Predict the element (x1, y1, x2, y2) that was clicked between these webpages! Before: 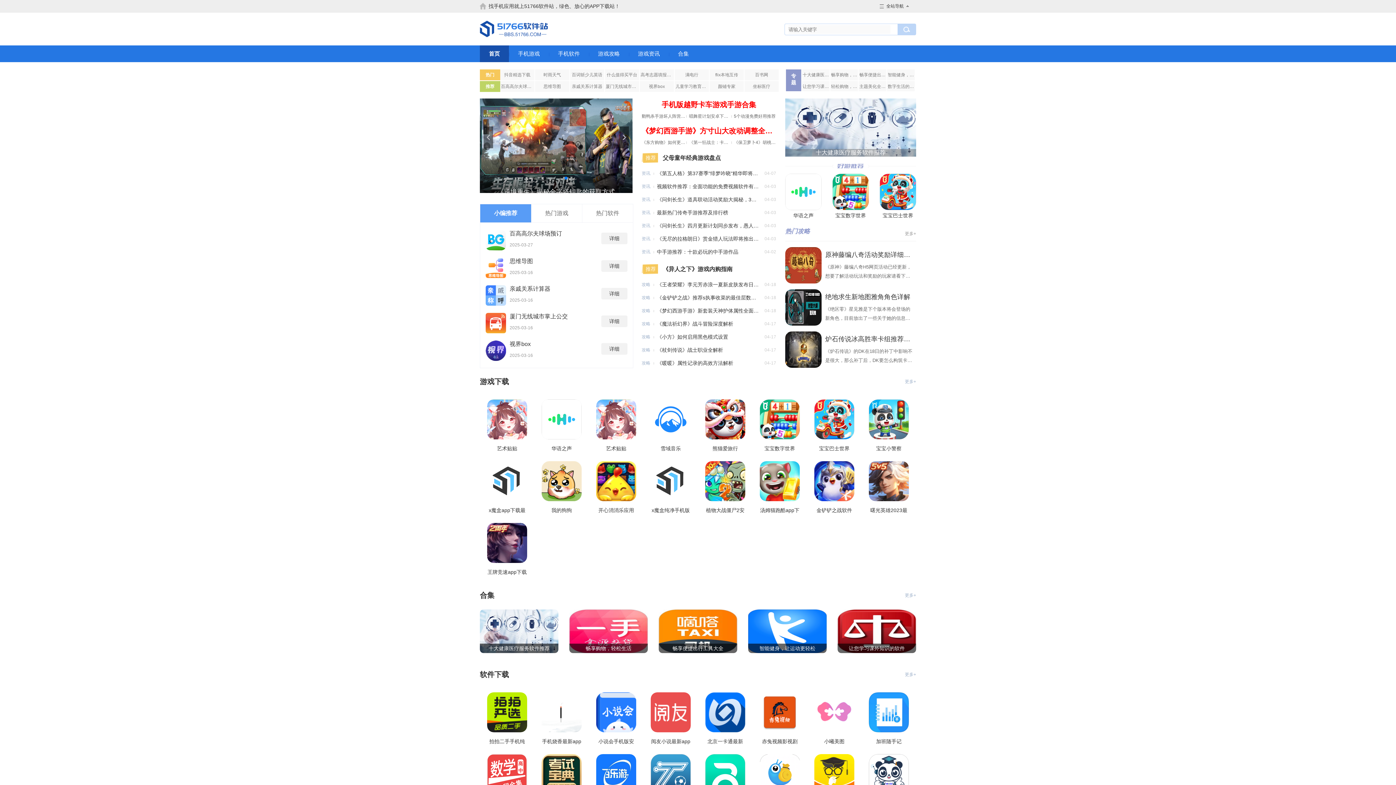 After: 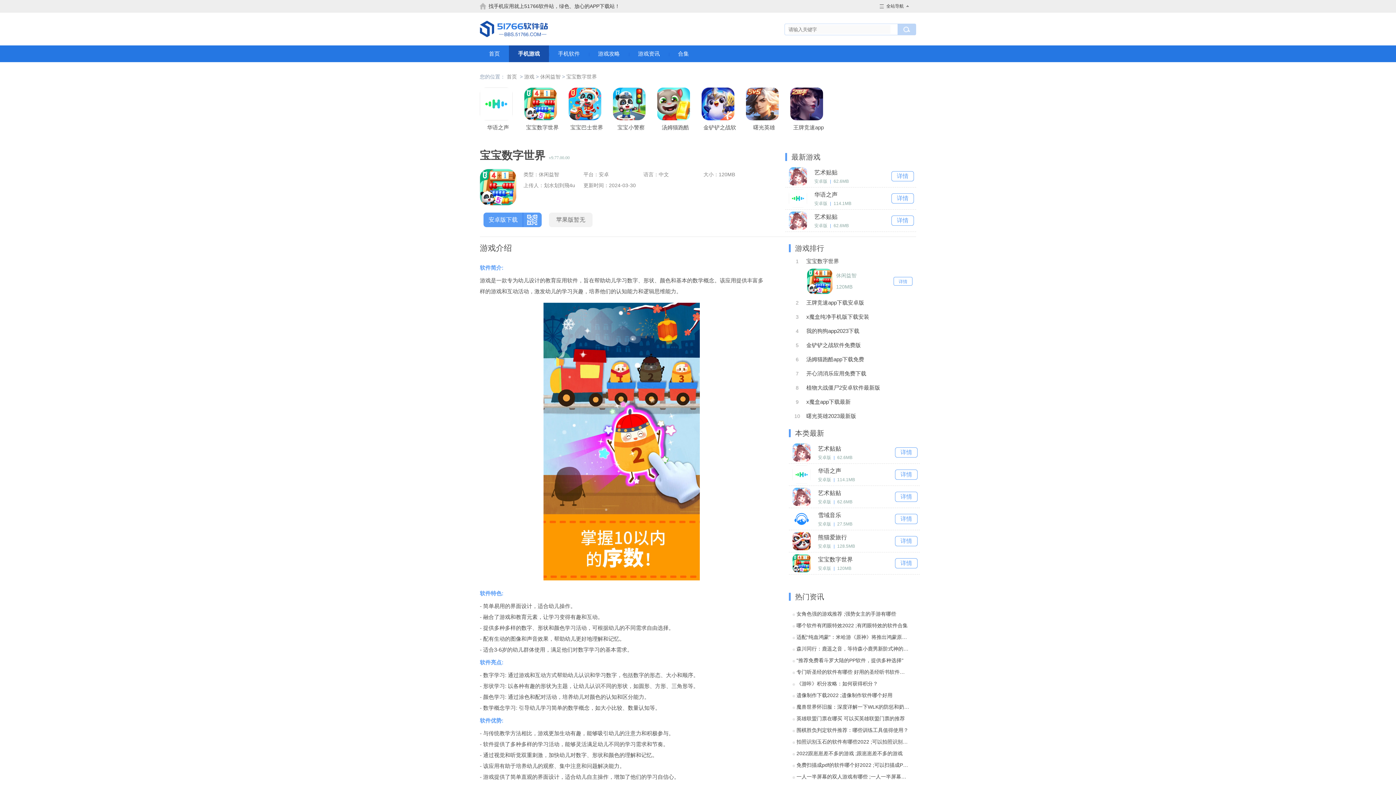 Action: bbox: (760, 399, 800, 439)